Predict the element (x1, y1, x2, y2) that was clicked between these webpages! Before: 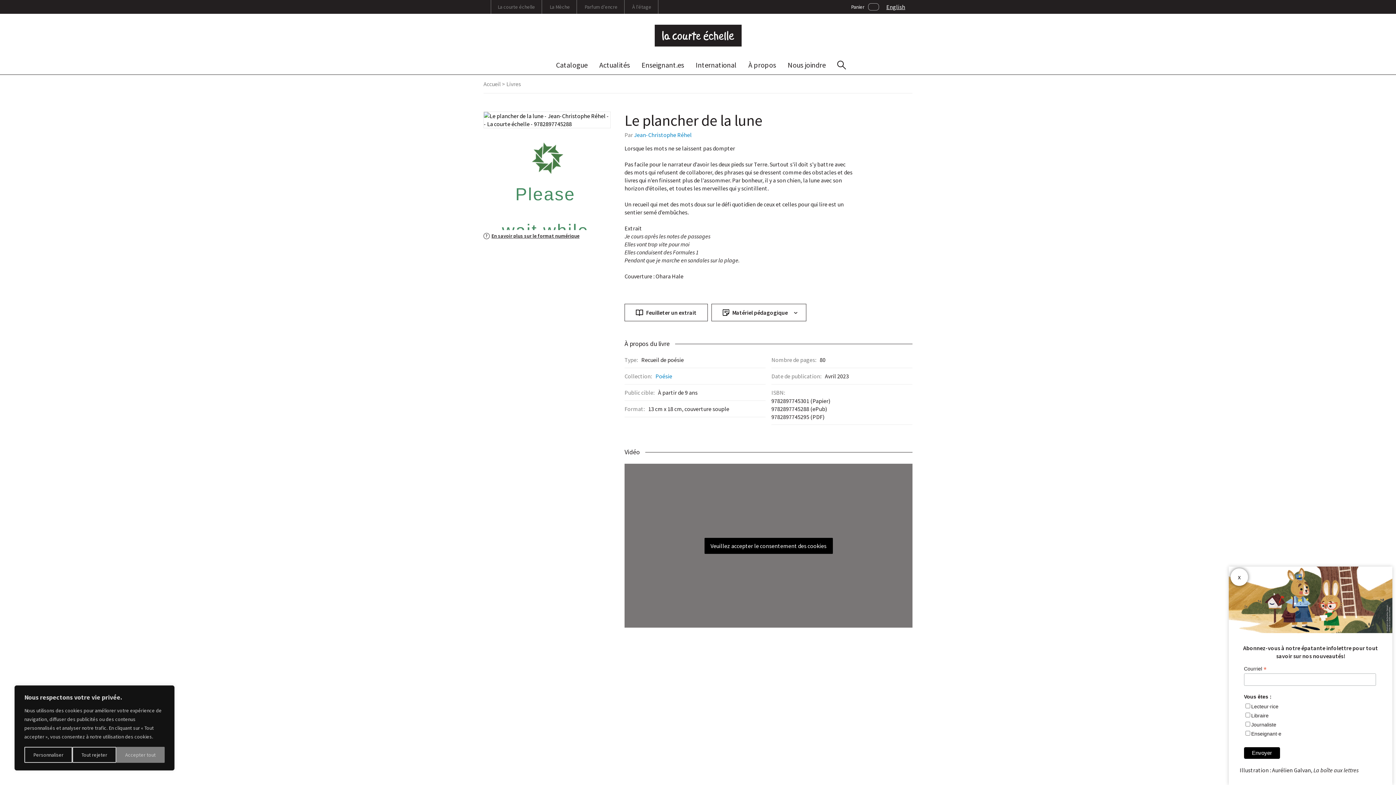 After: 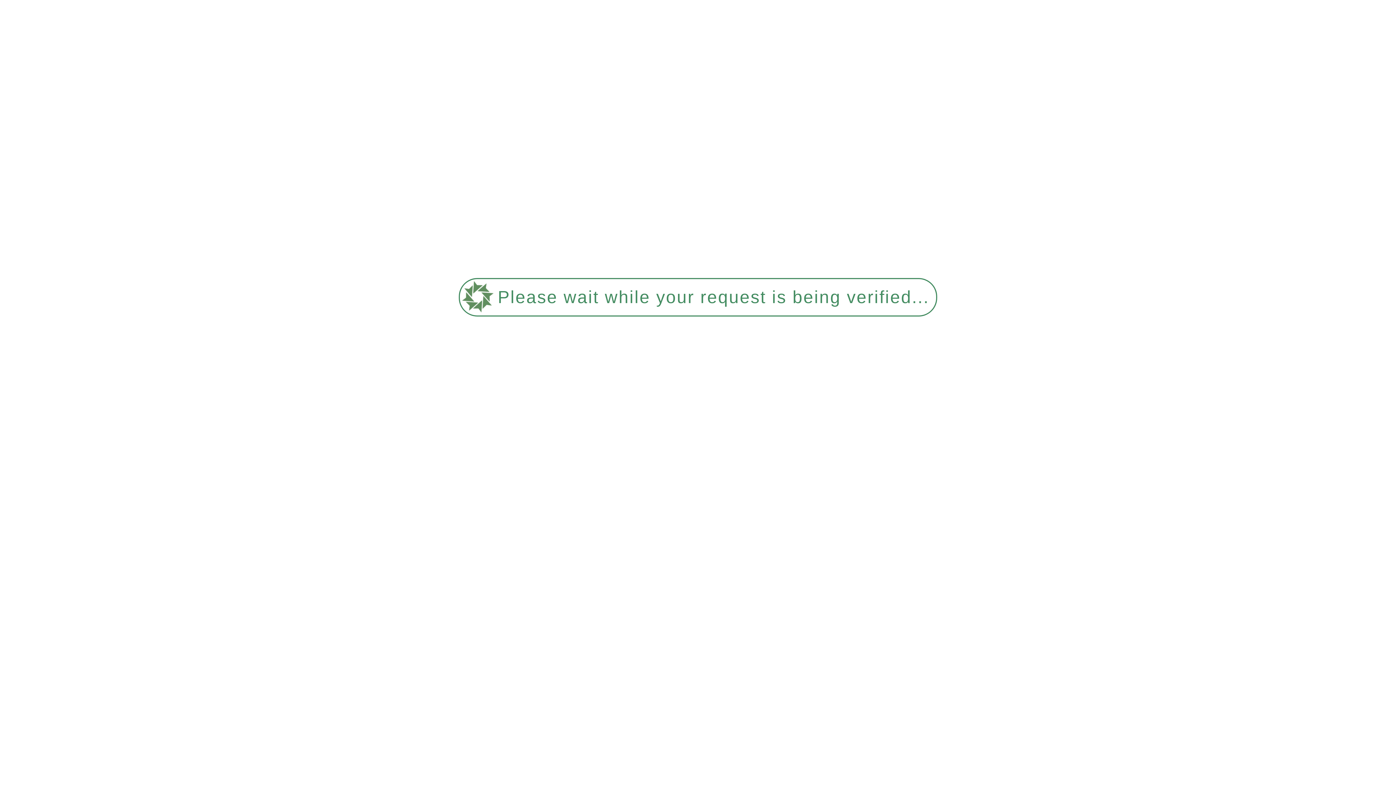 Action: bbox: (635, 55, 690, 74) label: Enseignant.es